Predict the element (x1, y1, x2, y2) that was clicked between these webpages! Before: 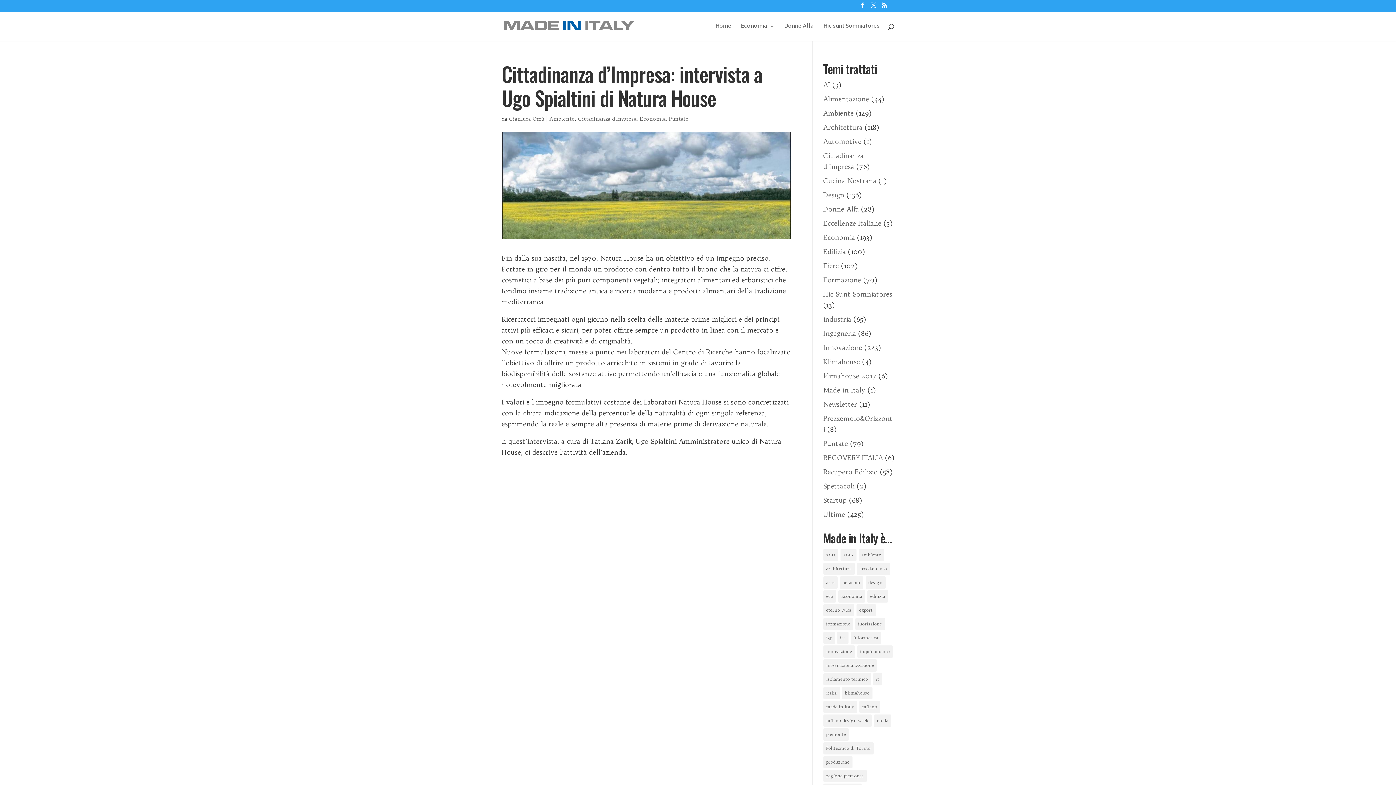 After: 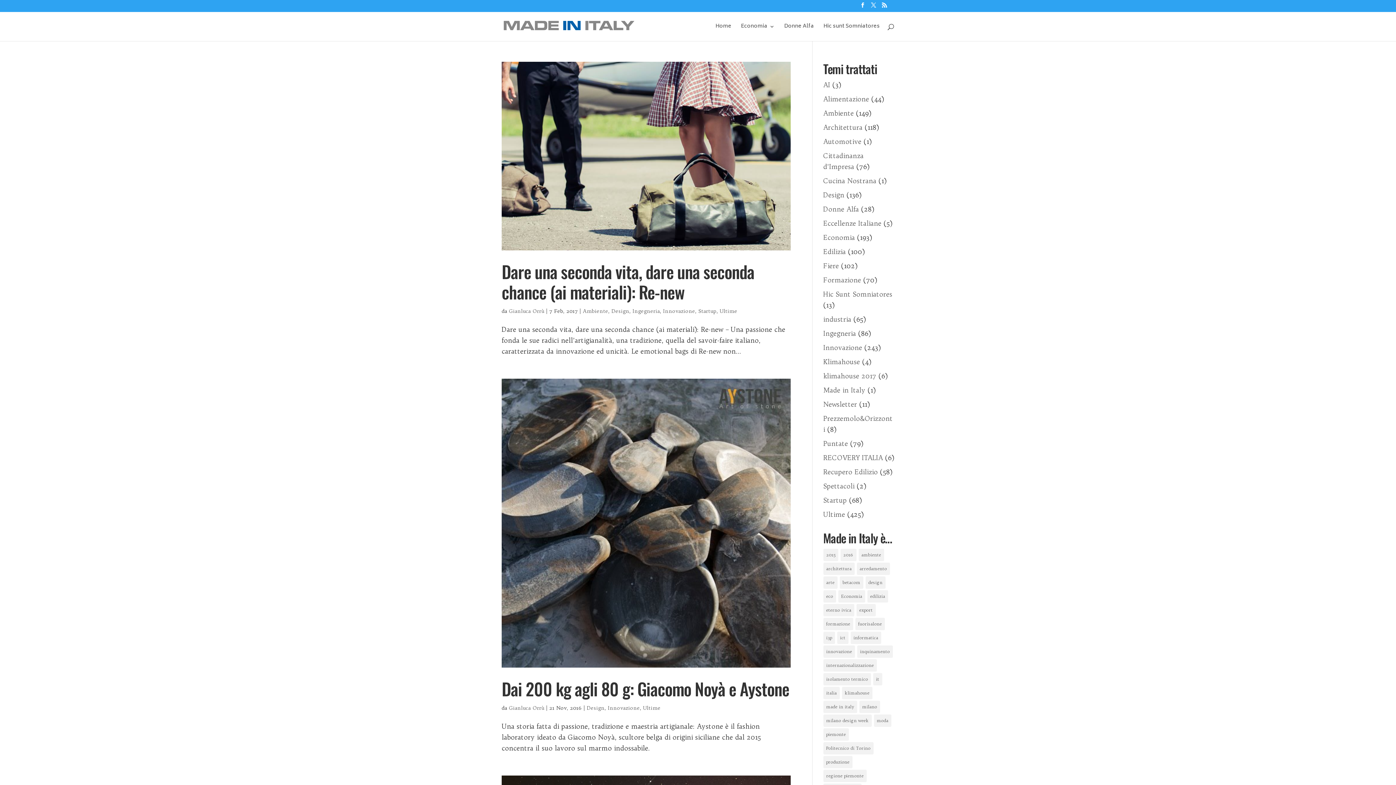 Action: bbox: (874, 714, 891, 727) label: moda (8 elementi)